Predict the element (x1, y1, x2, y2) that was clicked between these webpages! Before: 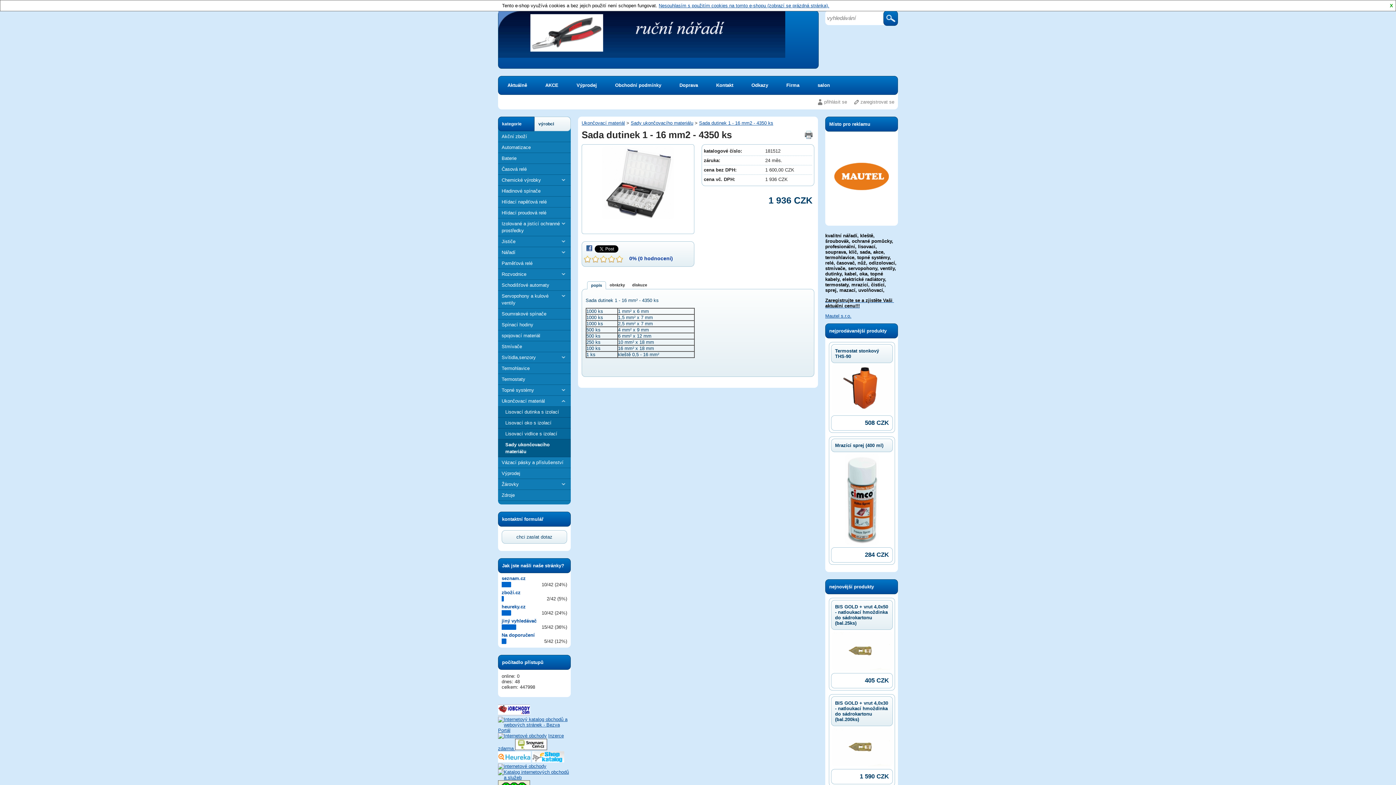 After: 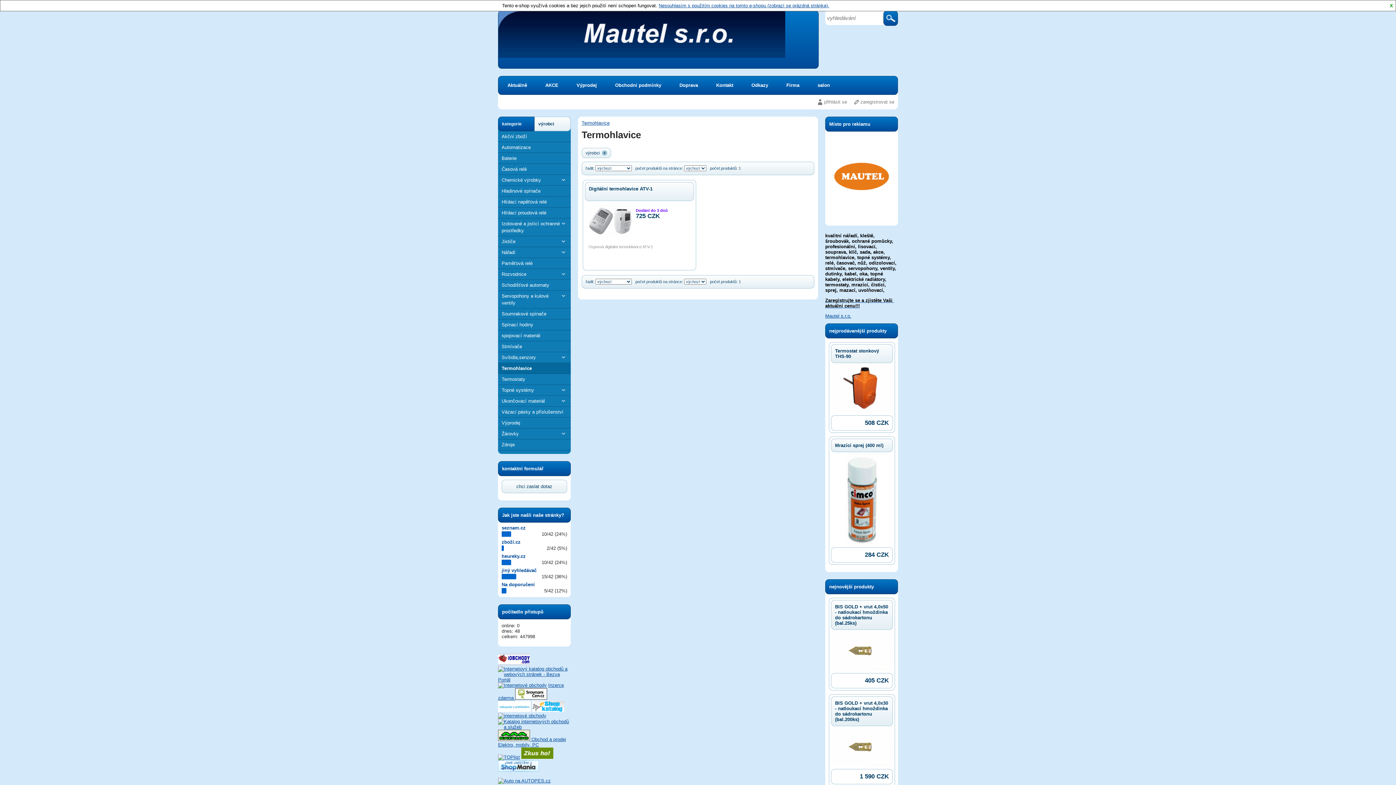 Action: bbox: (498, 363, 570, 374) label: Termohlavice